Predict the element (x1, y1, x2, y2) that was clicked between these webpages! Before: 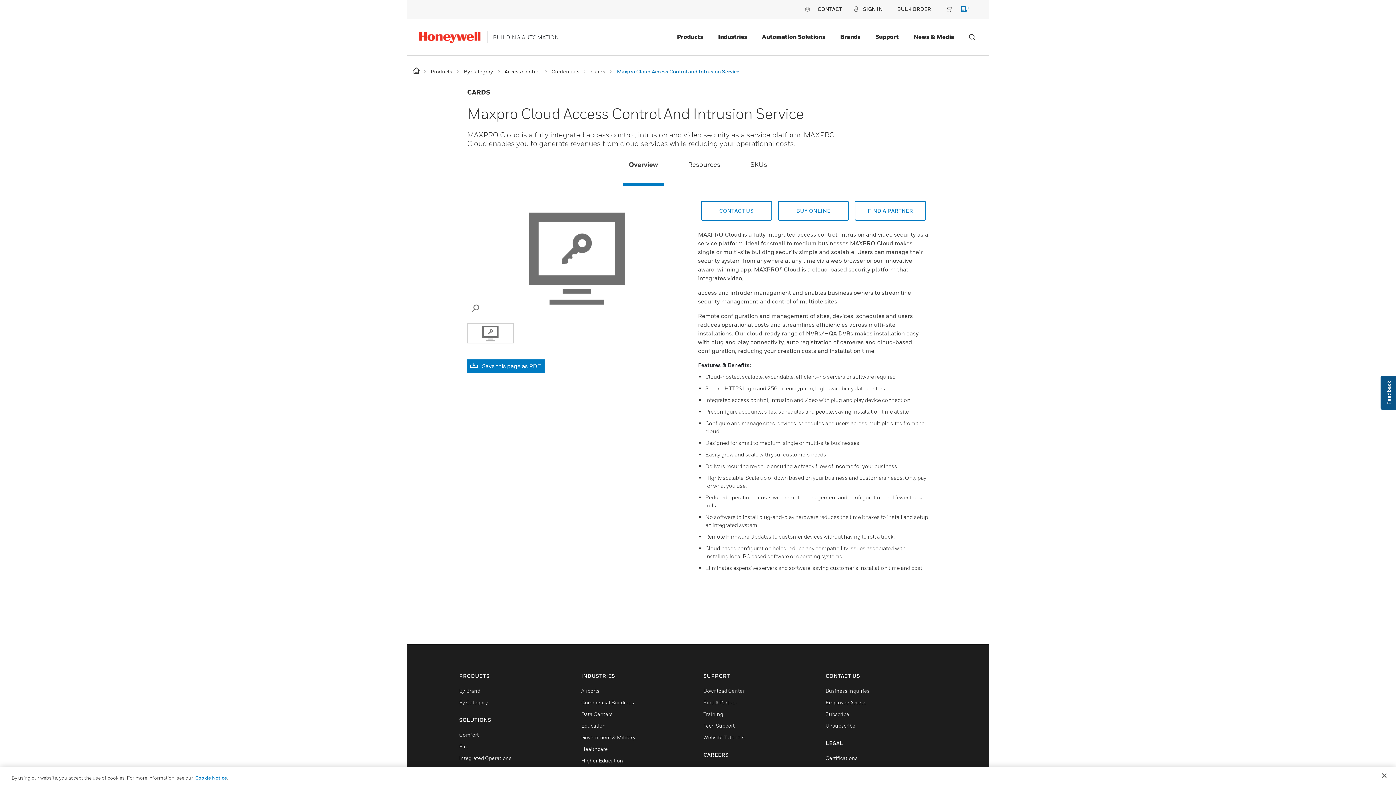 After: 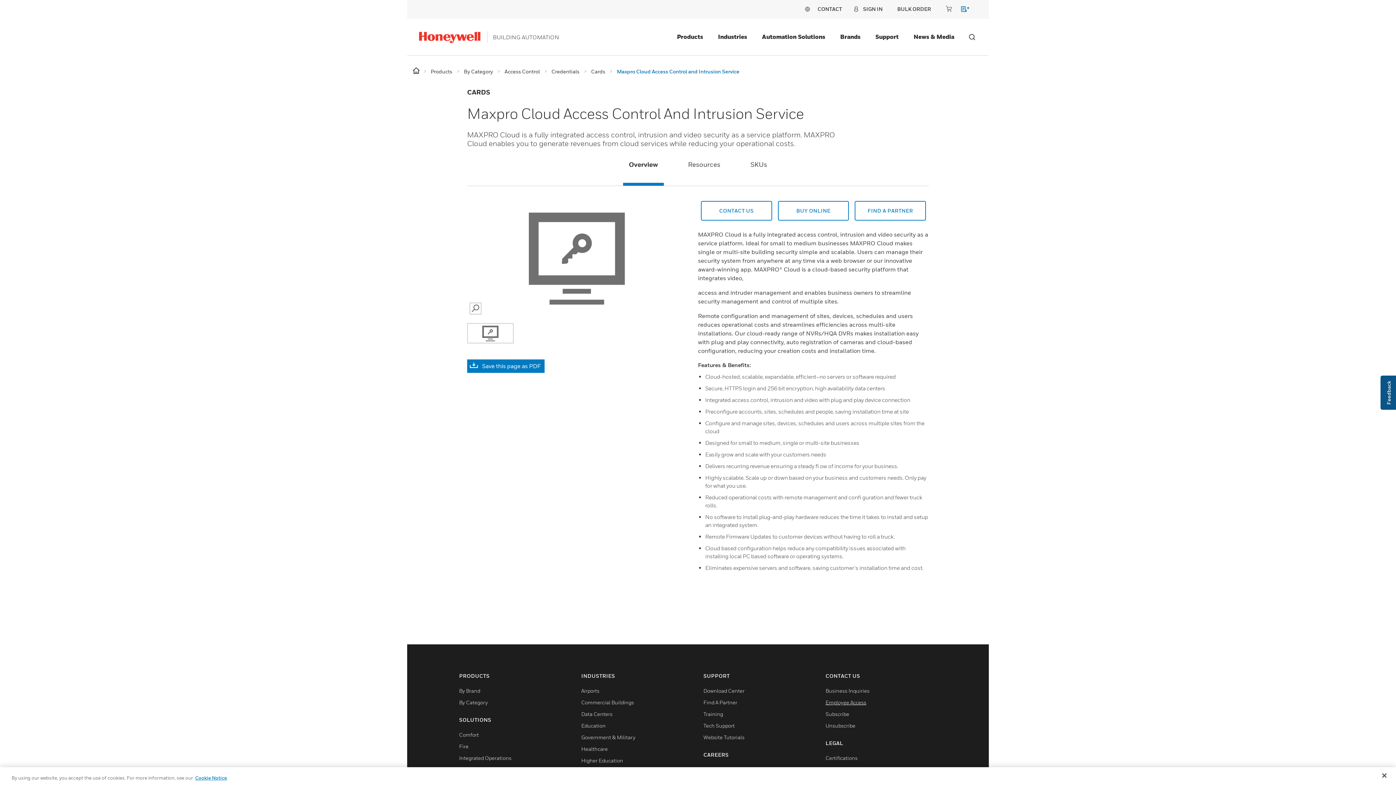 Action: label: Employee Access bbox: (825, 699, 866, 705)